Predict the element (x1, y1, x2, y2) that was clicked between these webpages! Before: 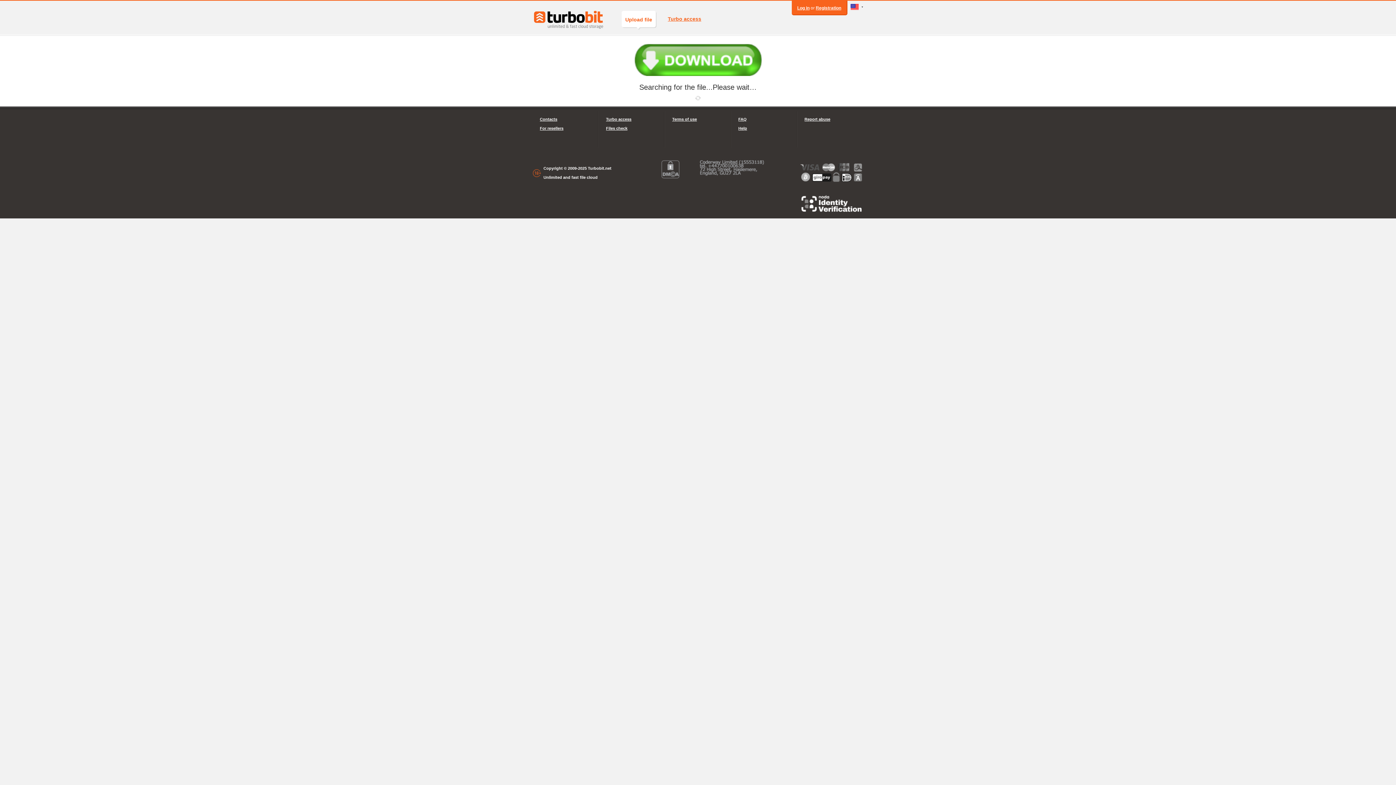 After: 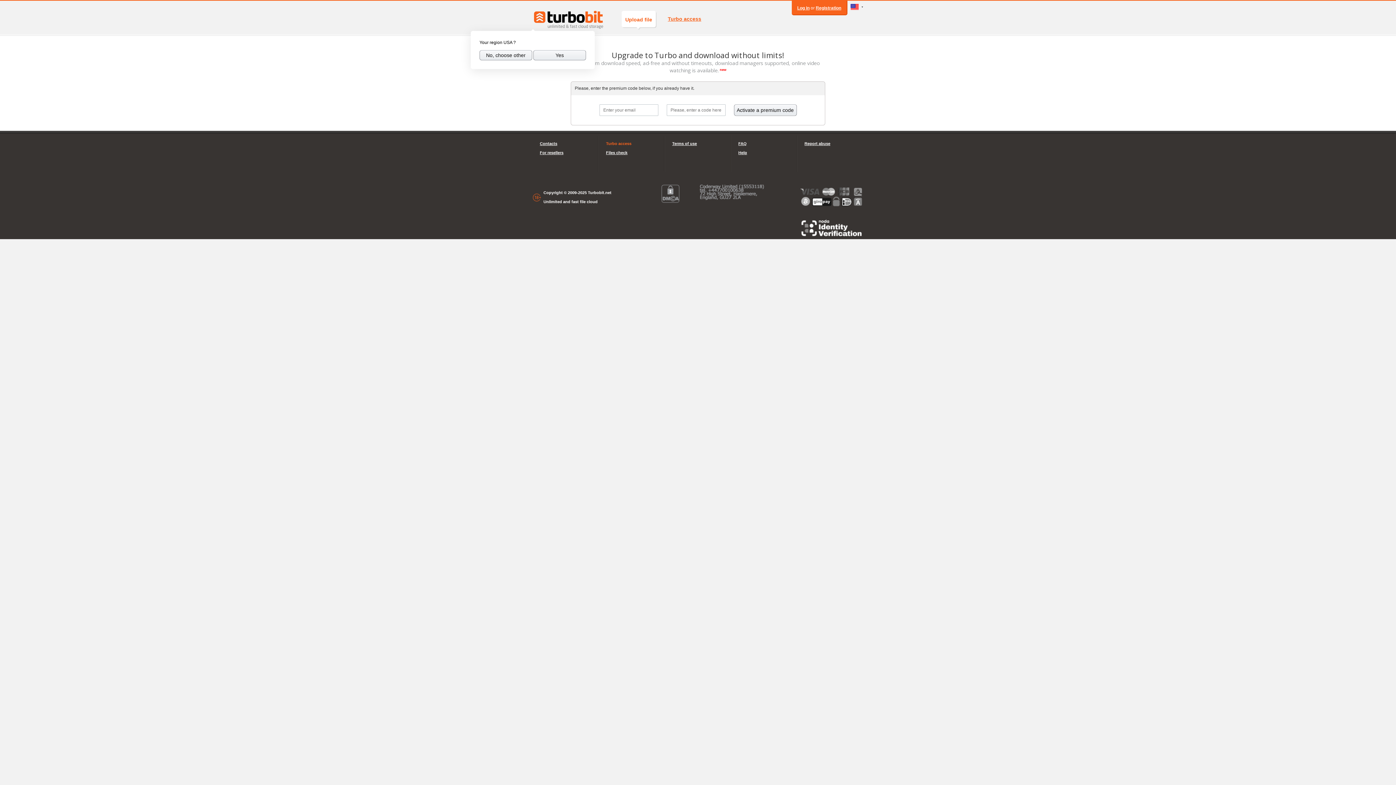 Action: bbox: (606, 114, 657, 124) label: Turbo access